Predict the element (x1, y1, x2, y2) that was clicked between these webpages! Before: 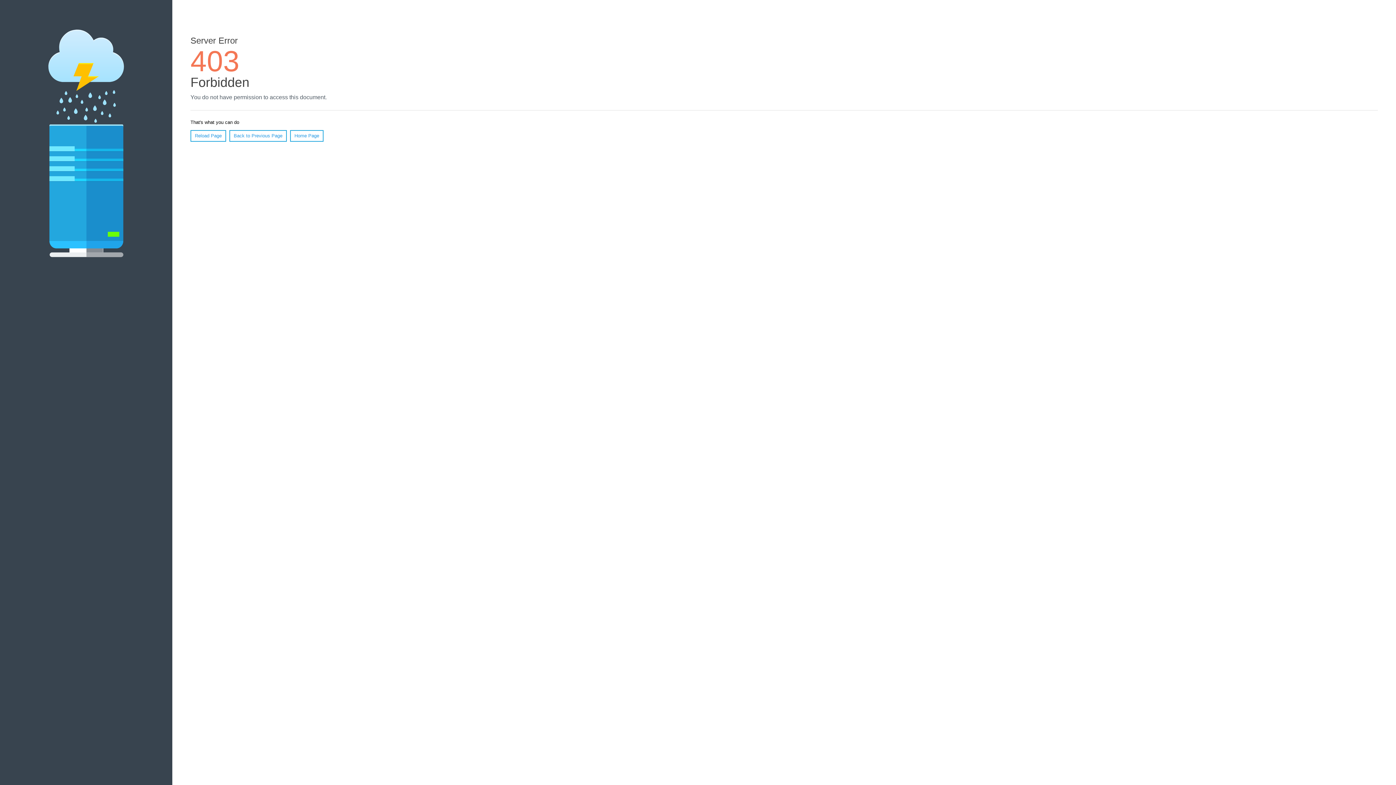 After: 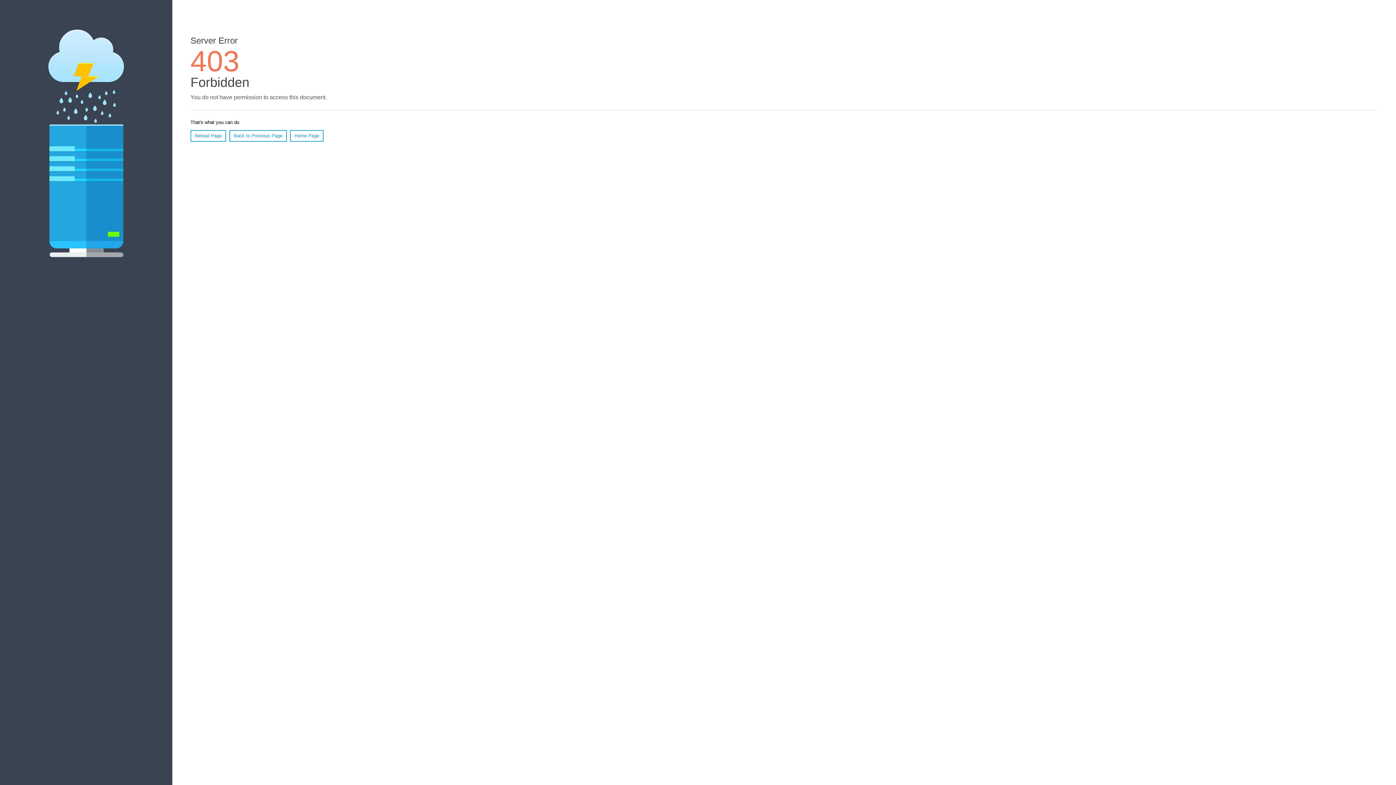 Action: label: Home Page bbox: (290, 130, 323, 141)